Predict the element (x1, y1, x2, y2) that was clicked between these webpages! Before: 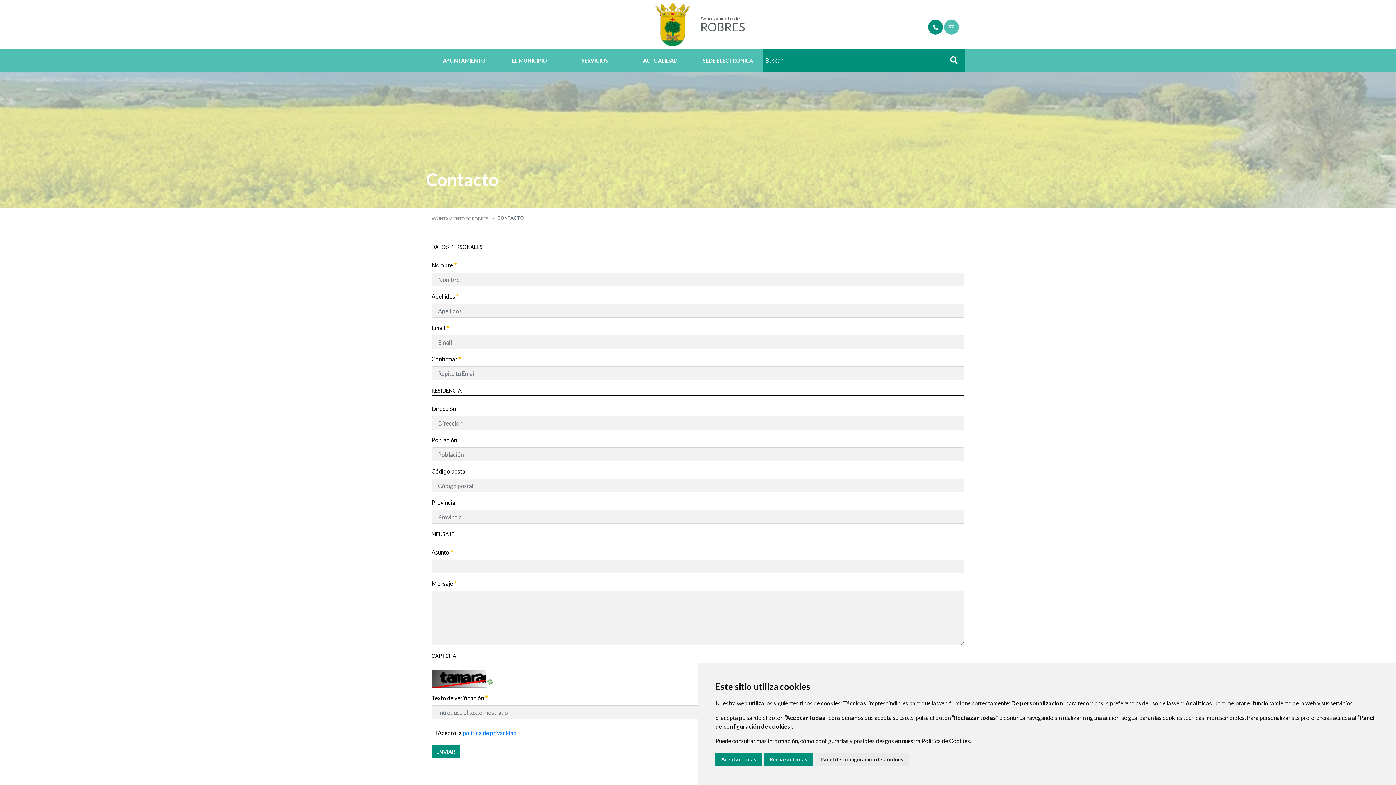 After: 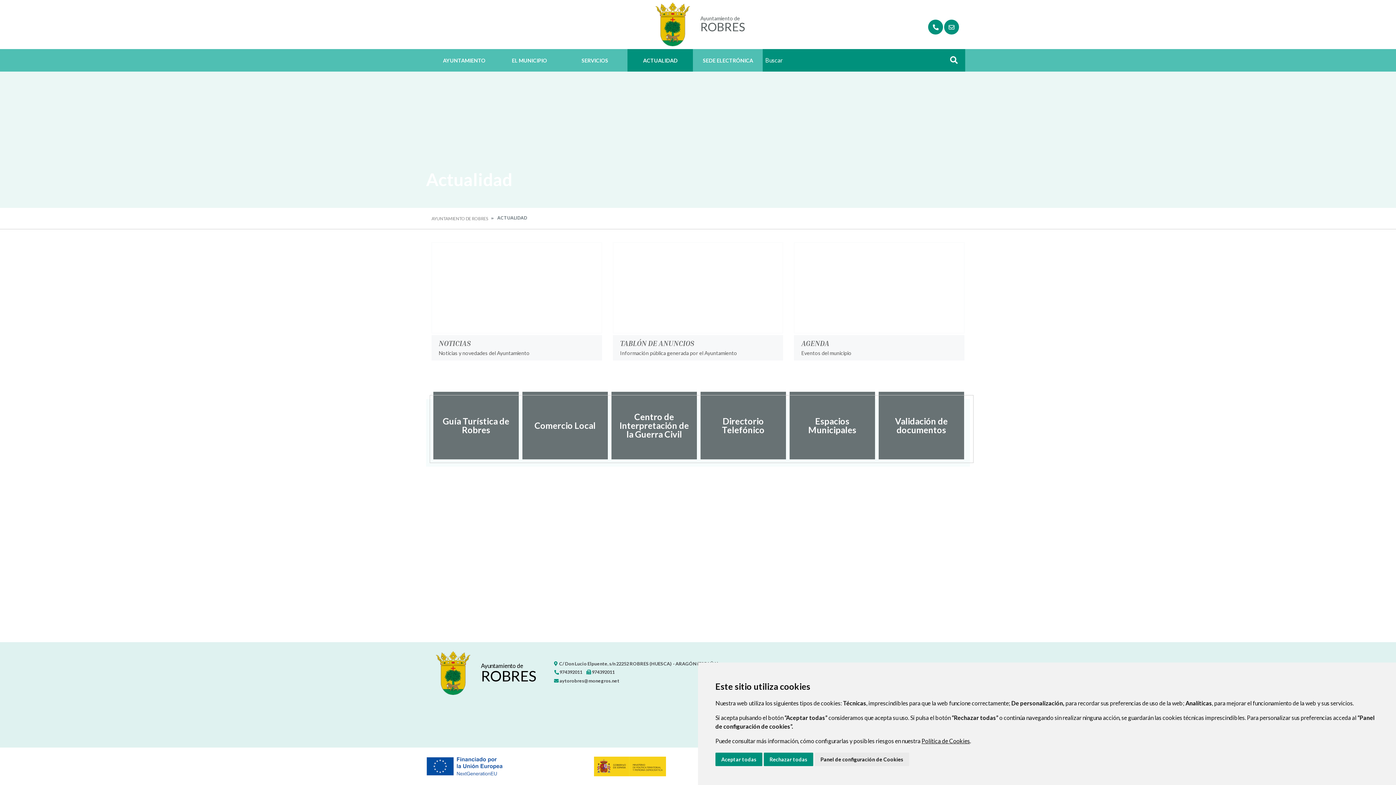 Action: bbox: (643, 56, 677, 64) label: ACTUALIDAD